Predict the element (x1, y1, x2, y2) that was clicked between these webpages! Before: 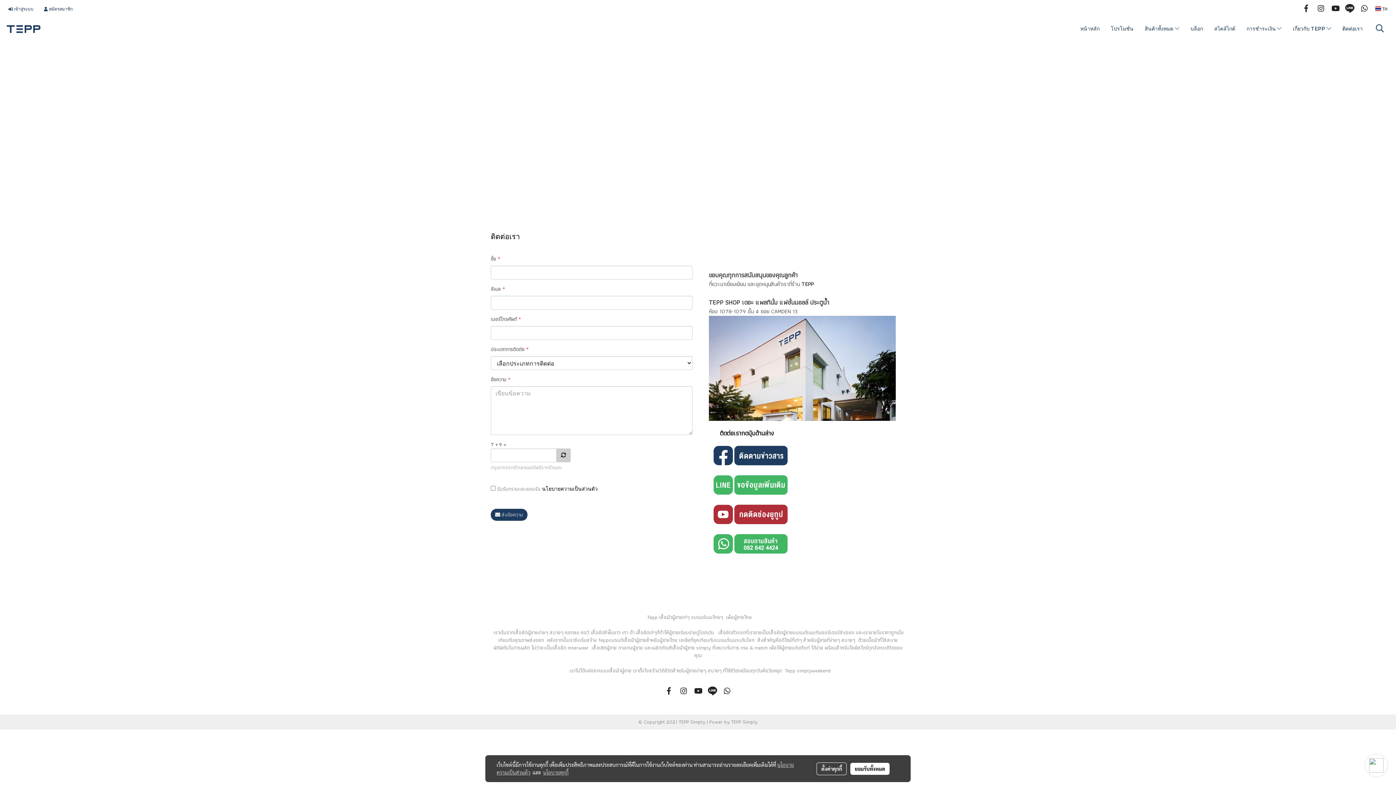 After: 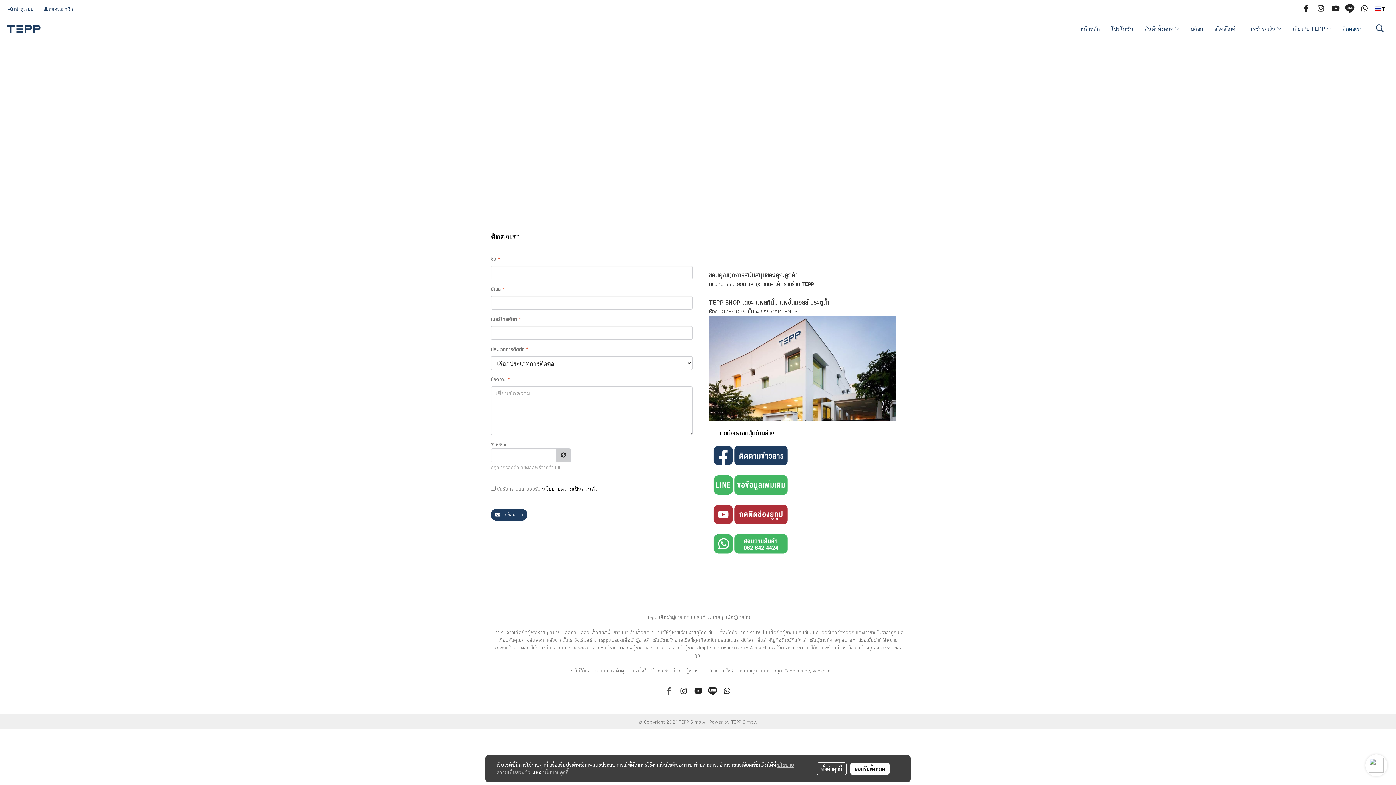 Action: bbox: (662, 684, 675, 697)